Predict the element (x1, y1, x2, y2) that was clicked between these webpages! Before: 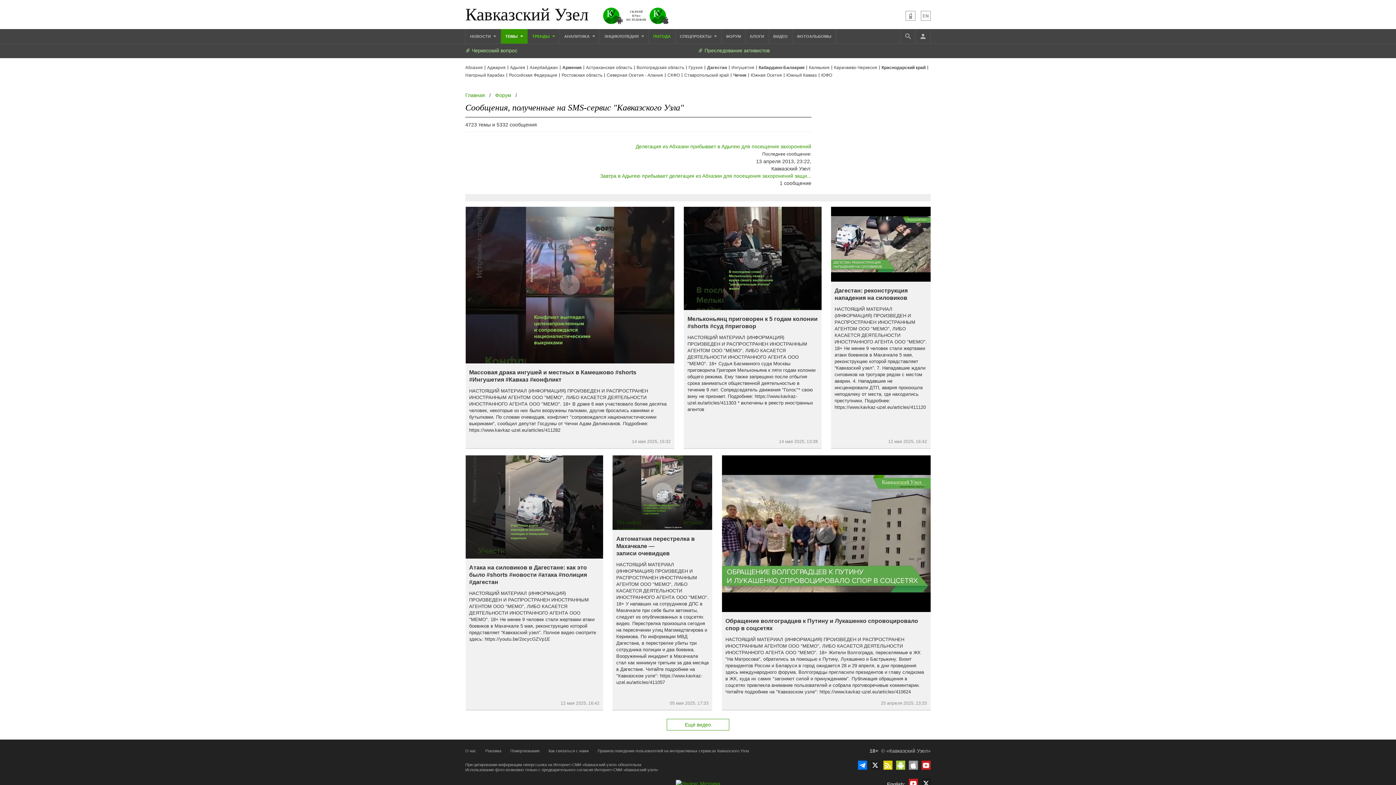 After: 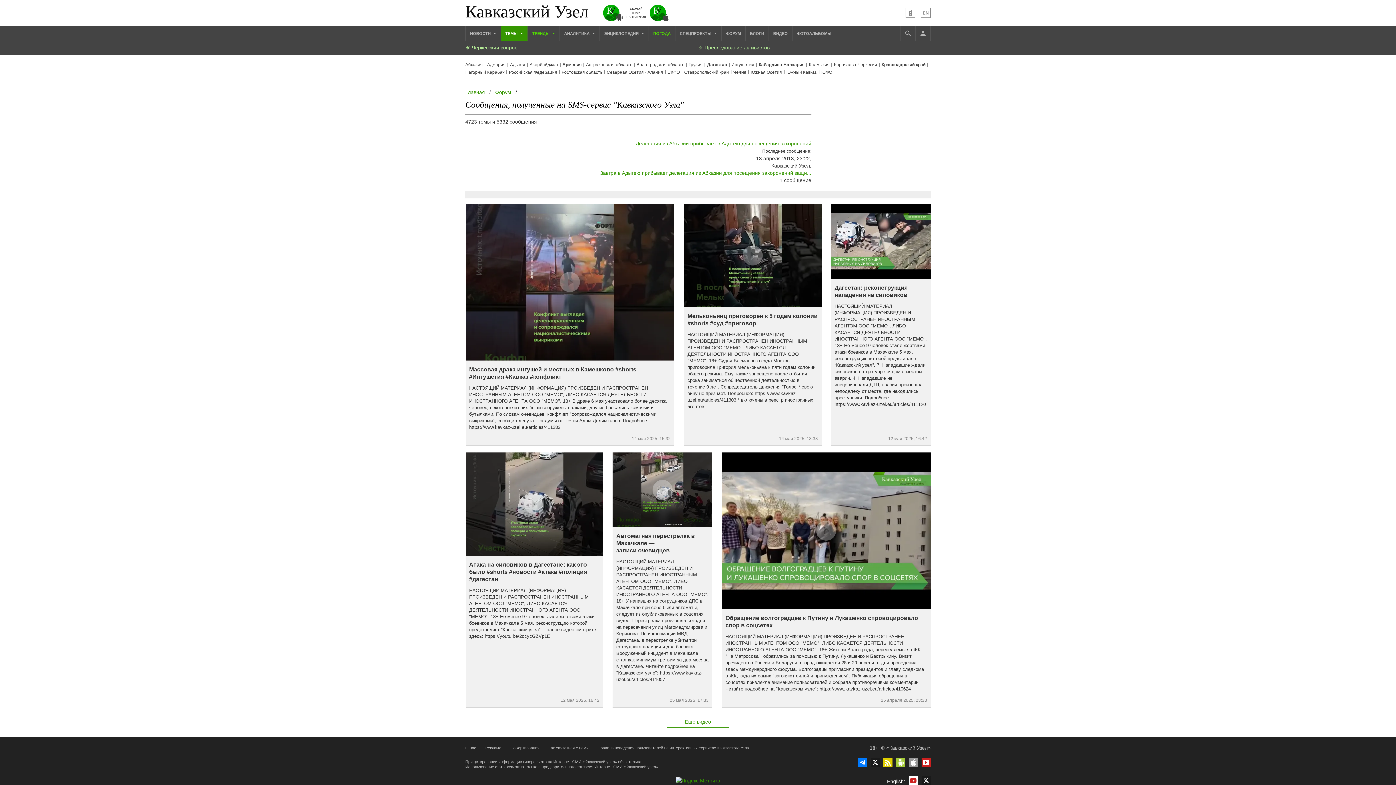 Action: bbox: (909, 779, 918, 788)